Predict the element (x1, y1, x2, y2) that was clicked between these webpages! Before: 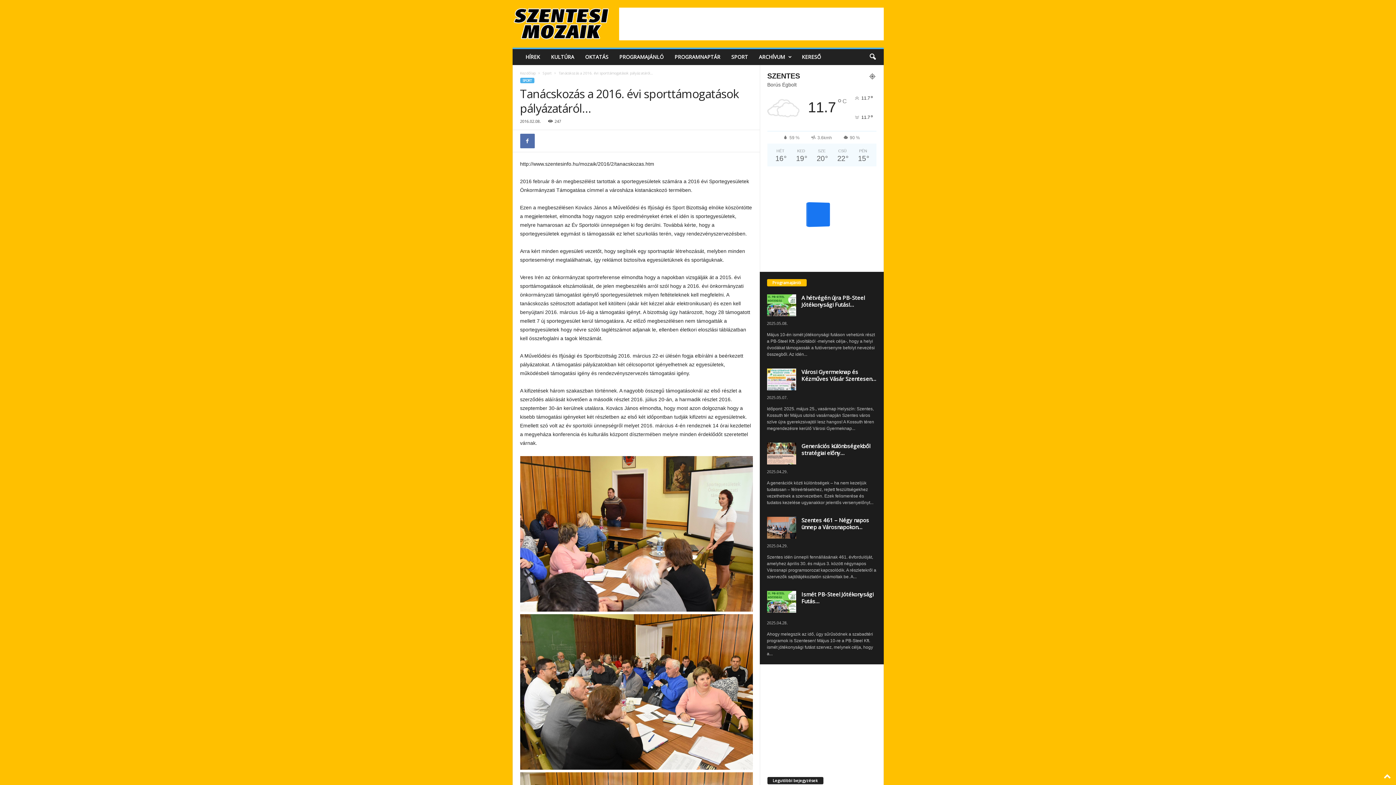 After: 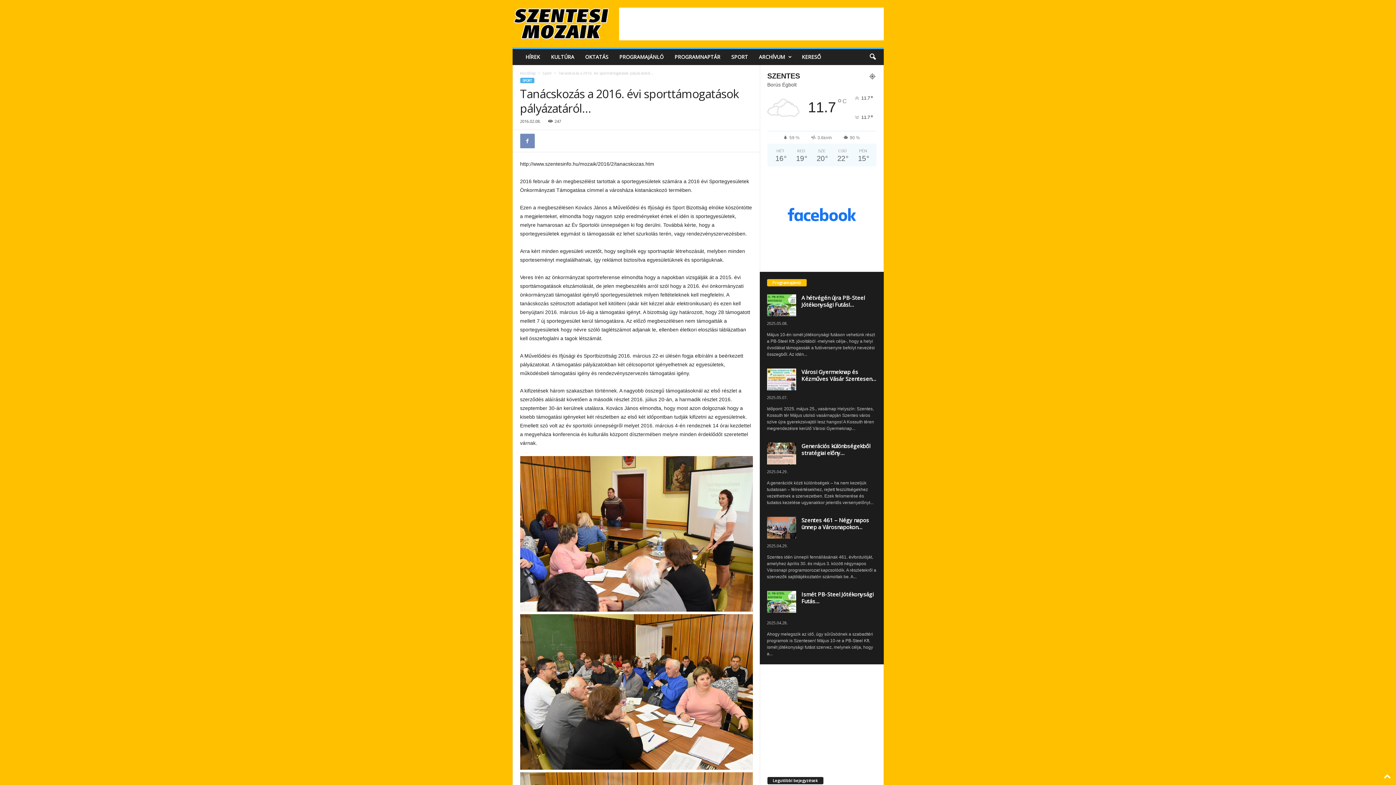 Action: bbox: (520, 133, 534, 148)